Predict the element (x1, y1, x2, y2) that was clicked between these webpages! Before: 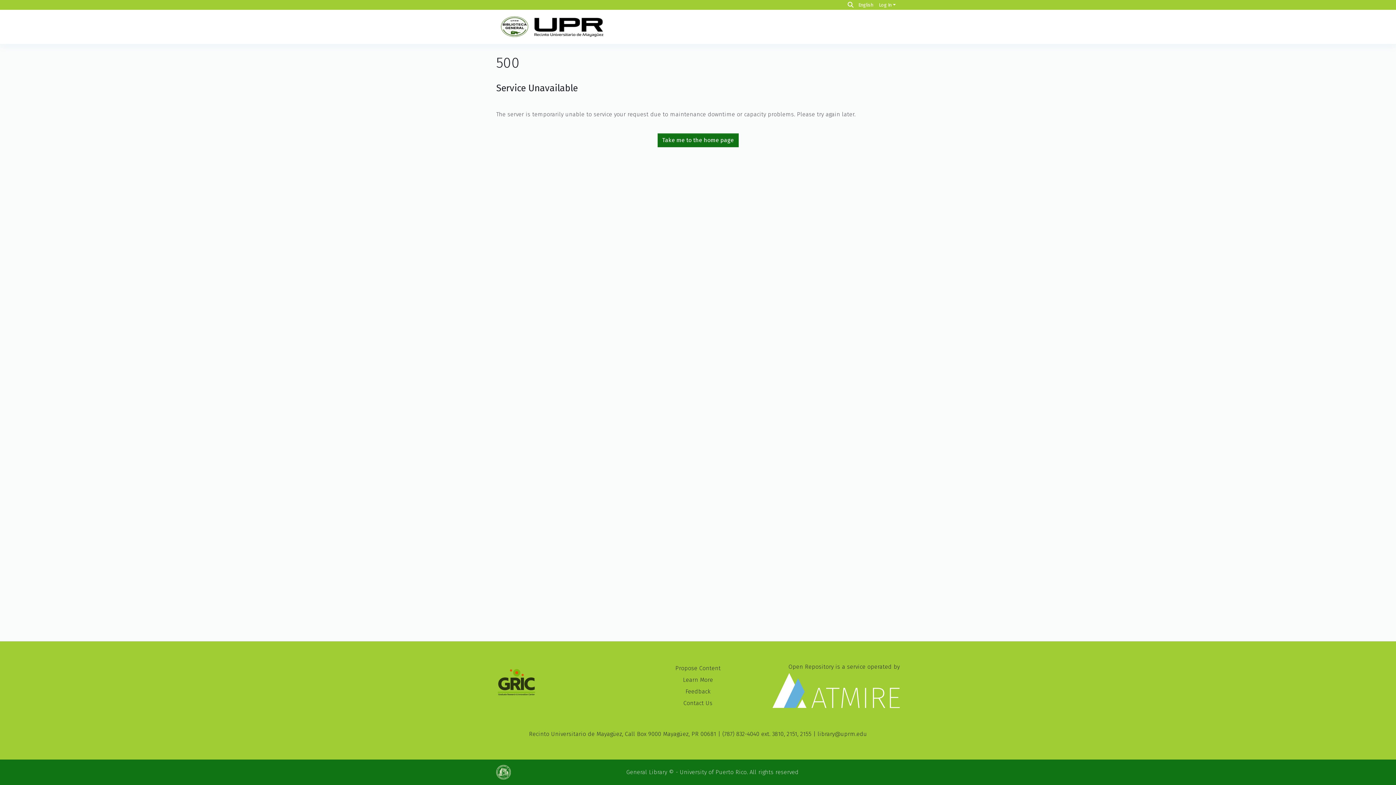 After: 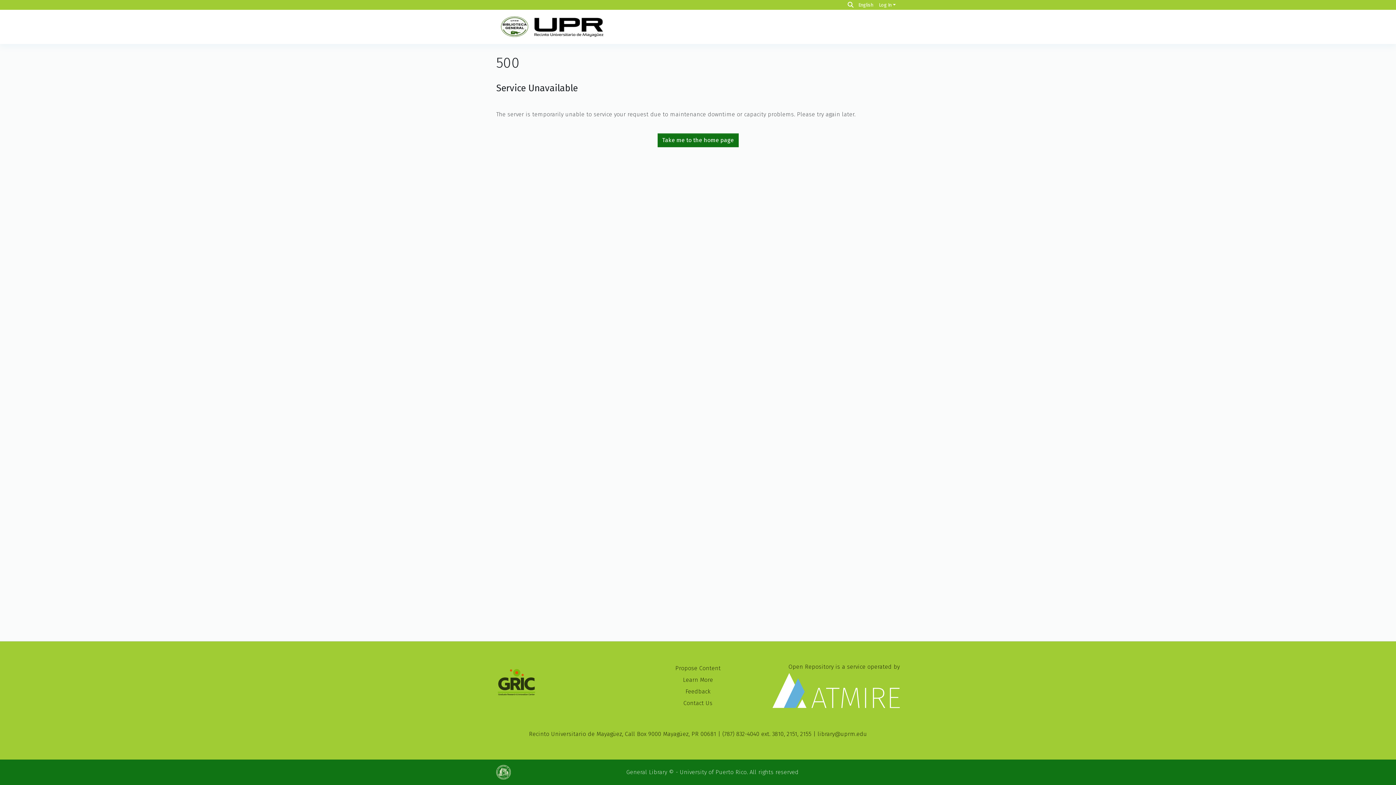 Action: bbox: (496, 768, 514, 775)